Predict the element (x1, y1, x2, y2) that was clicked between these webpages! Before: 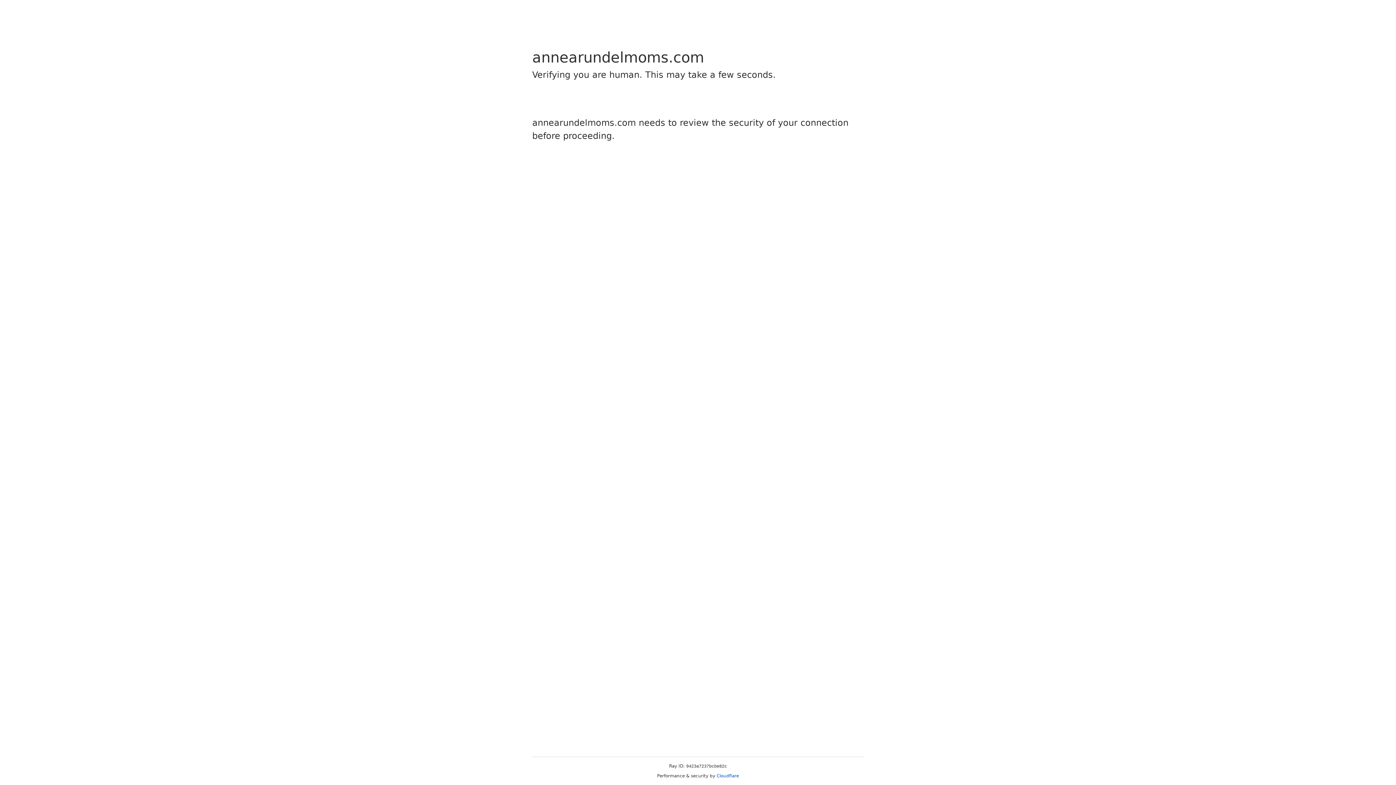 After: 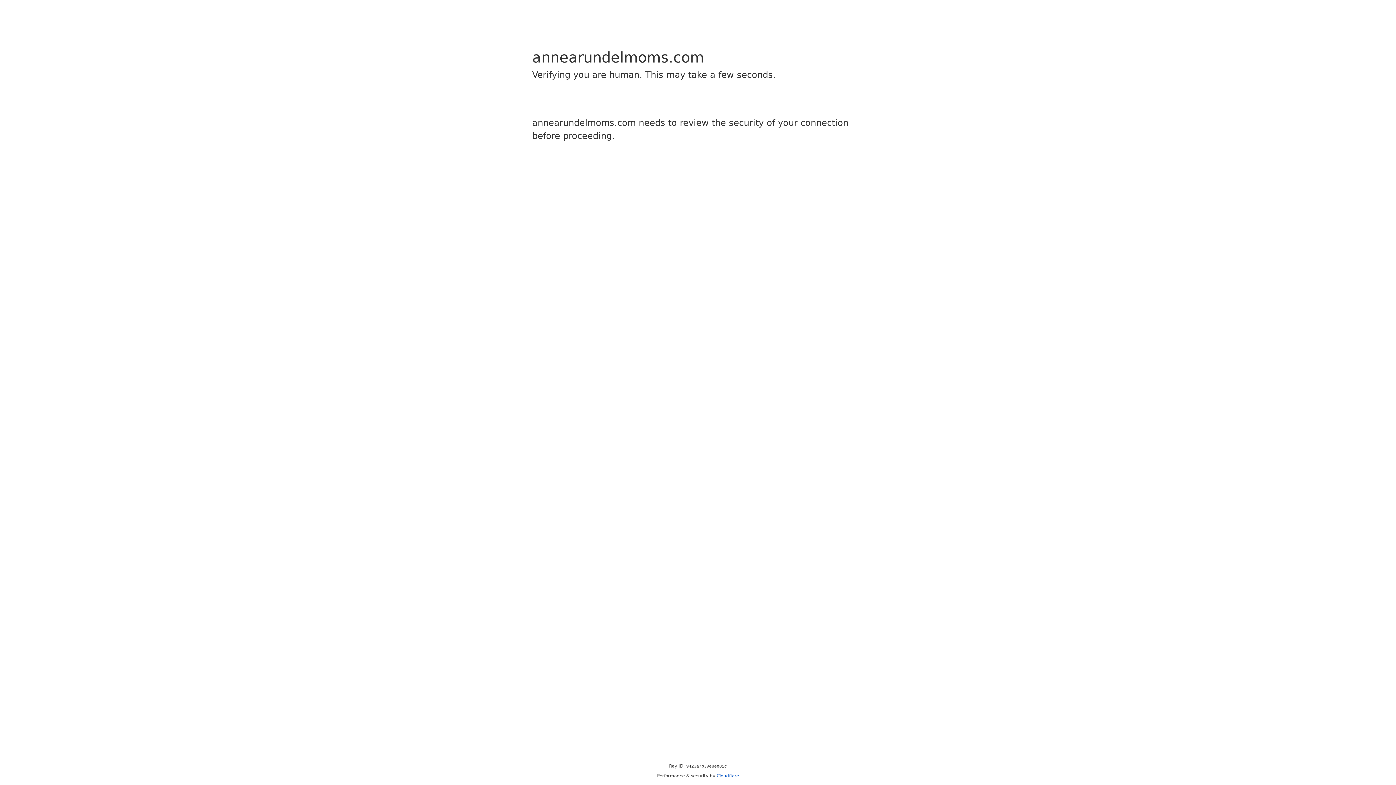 Action: label: Cloudflare bbox: (716, 773, 739, 778)